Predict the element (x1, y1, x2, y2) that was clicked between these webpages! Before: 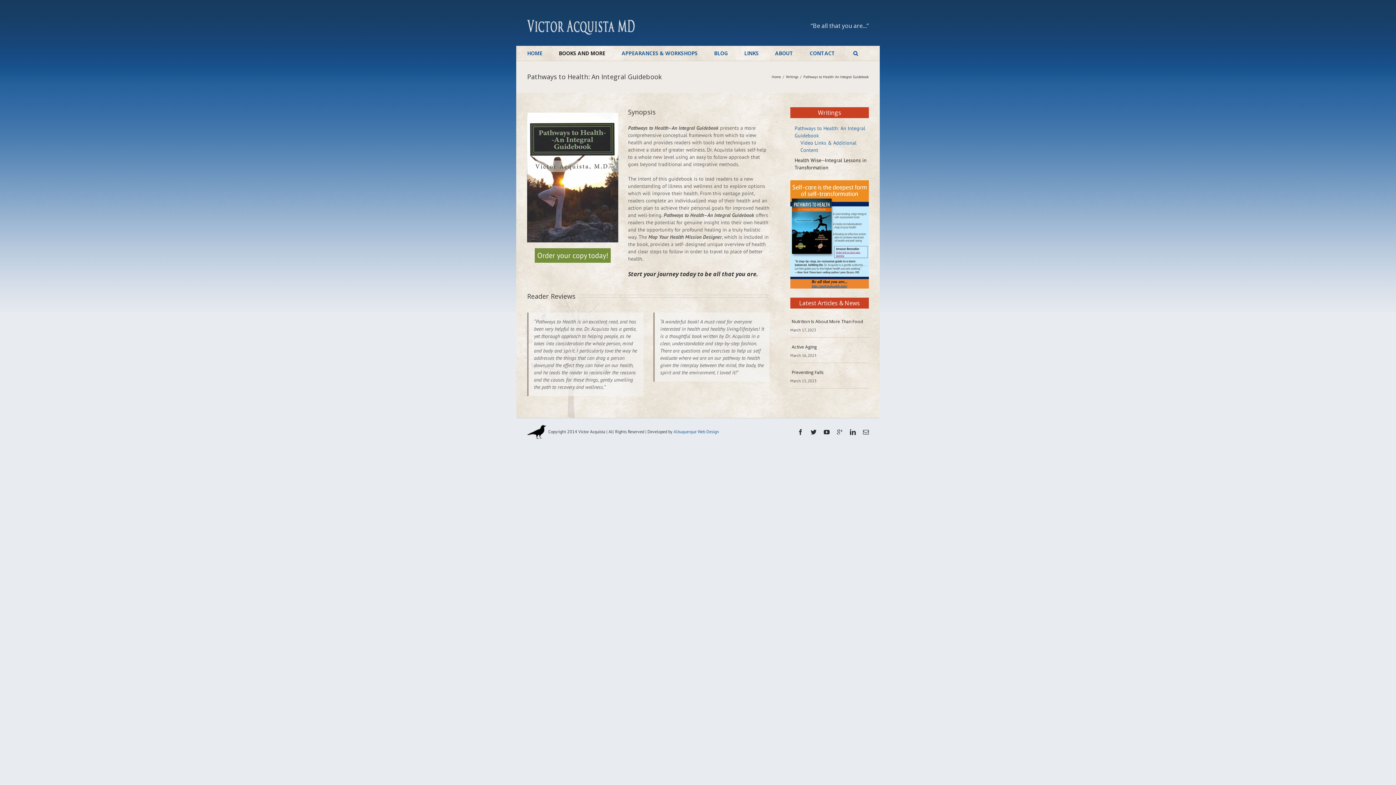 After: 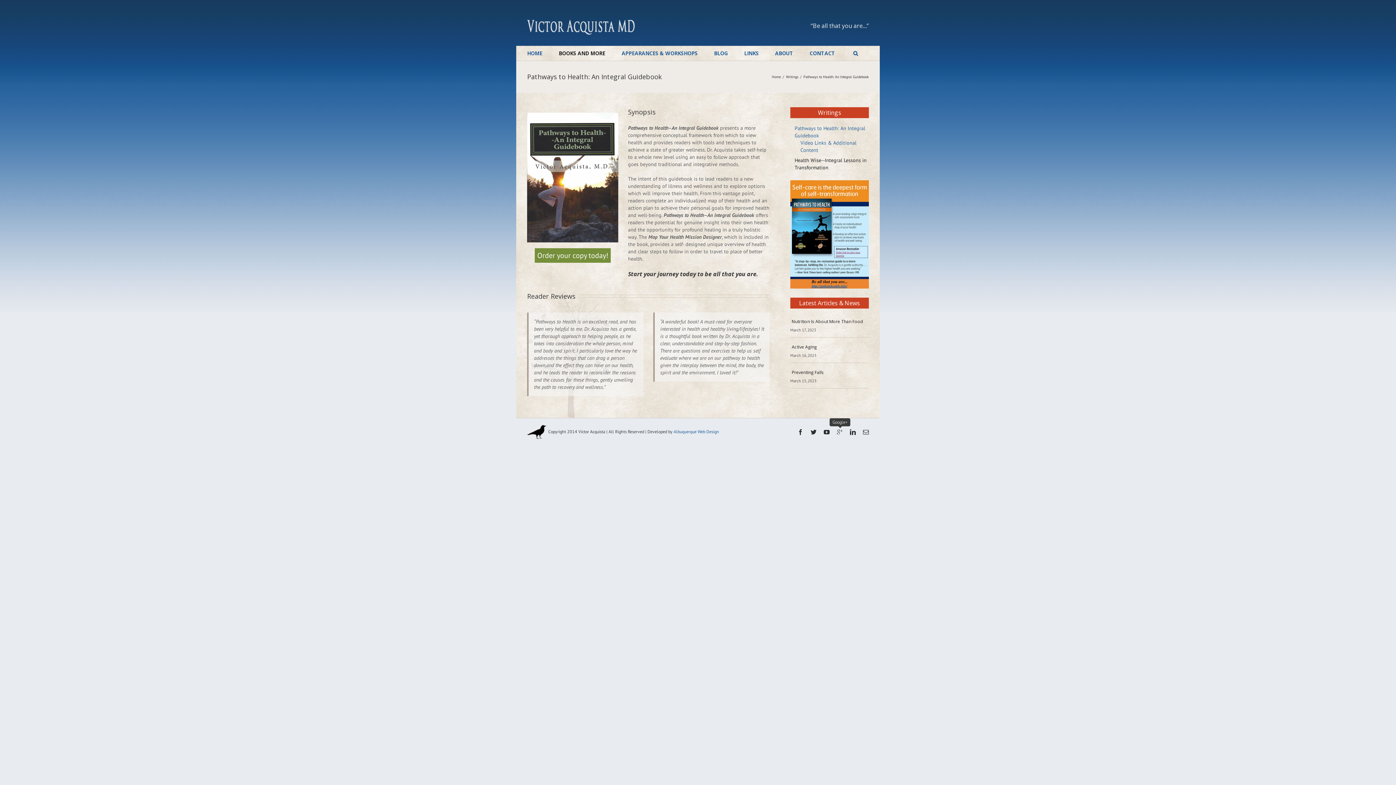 Action: bbox: (837, 429, 842, 435)